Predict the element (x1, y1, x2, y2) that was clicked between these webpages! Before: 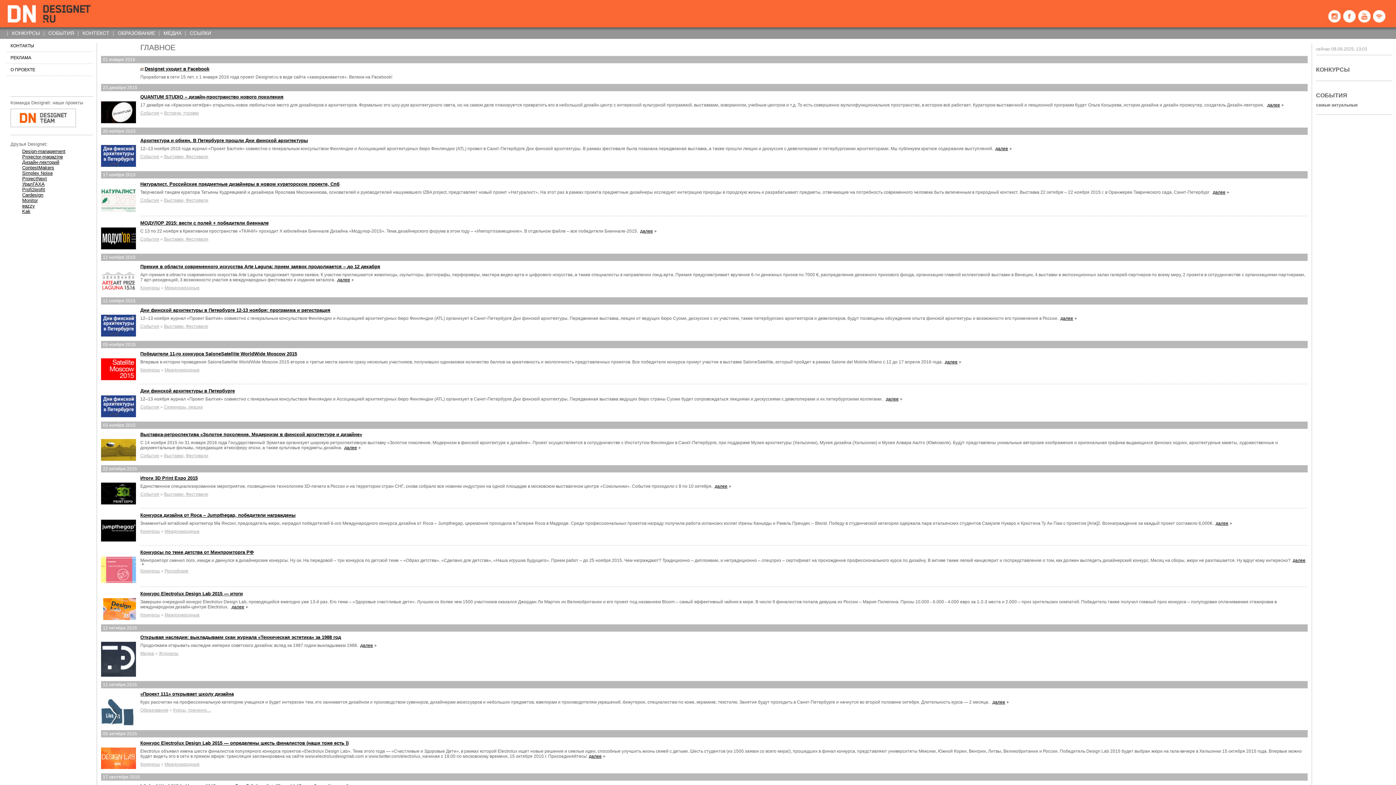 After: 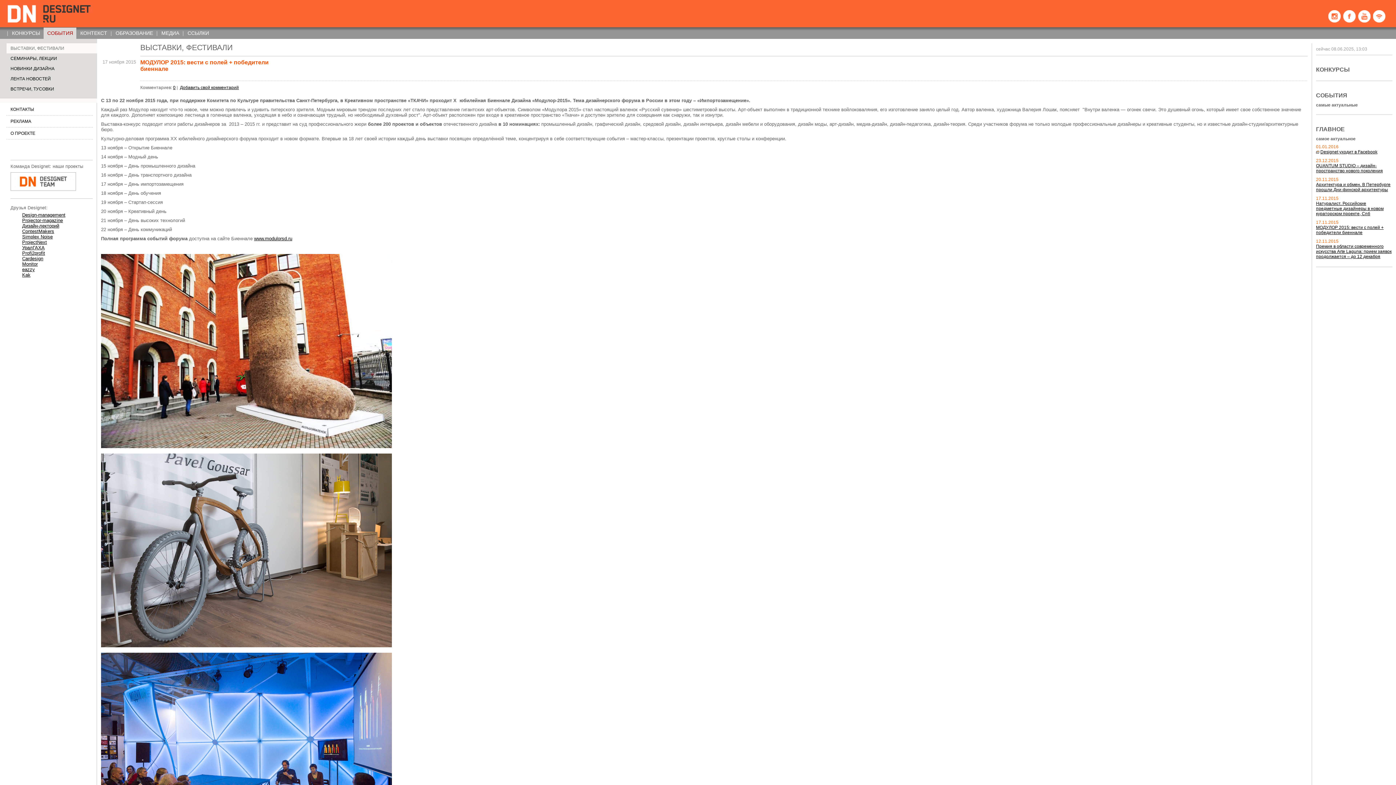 Action: label: далее bbox: (640, 228, 658, 233)